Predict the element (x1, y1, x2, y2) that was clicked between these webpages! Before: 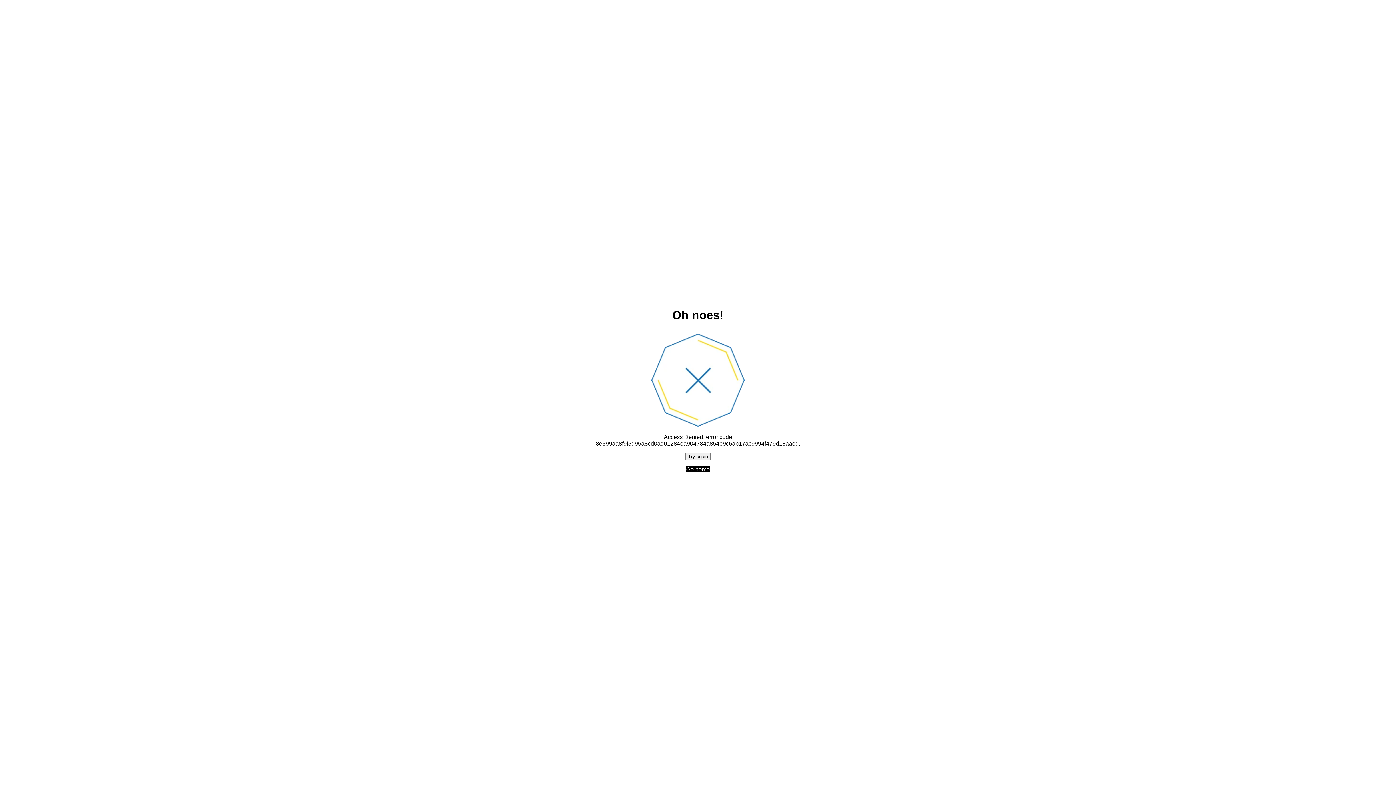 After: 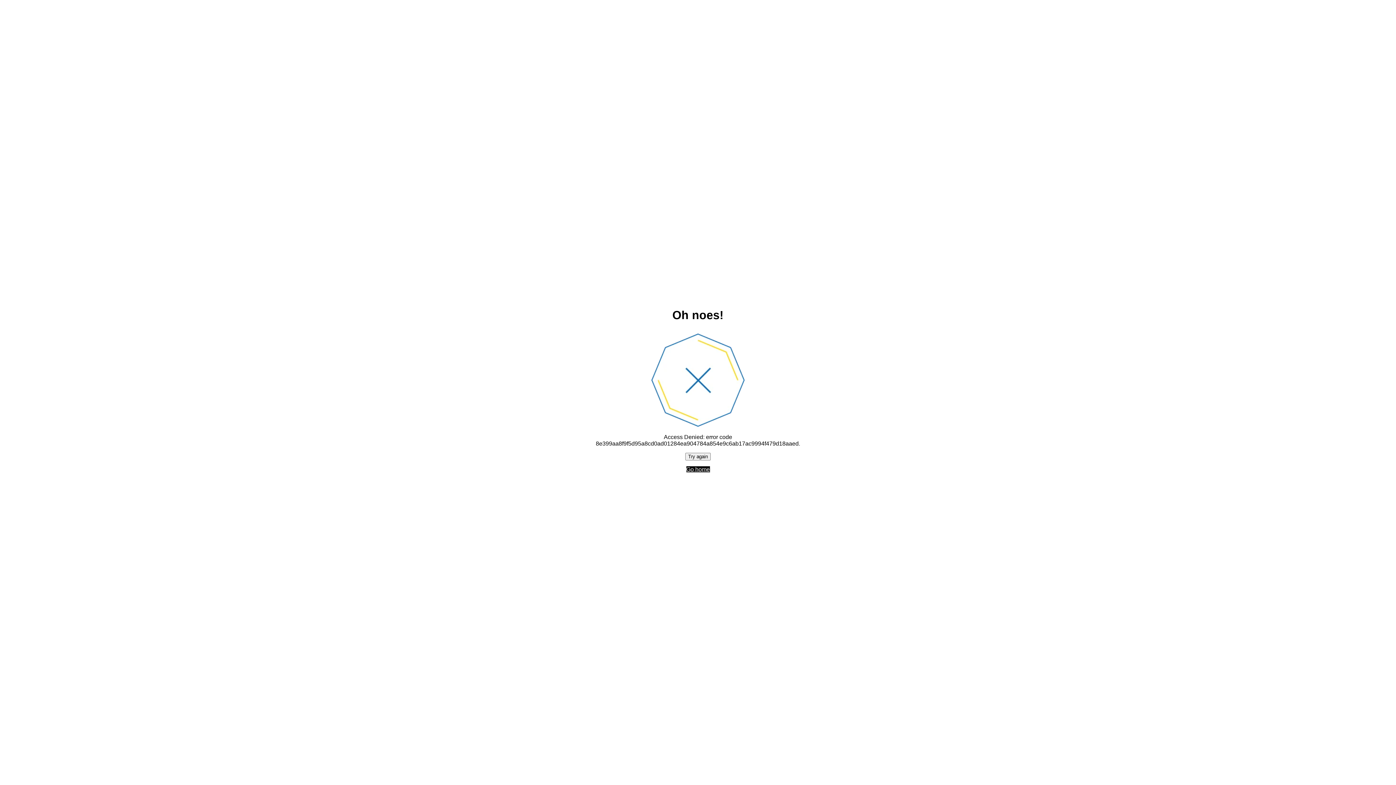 Action: label: Go home bbox: (686, 466, 710, 472)